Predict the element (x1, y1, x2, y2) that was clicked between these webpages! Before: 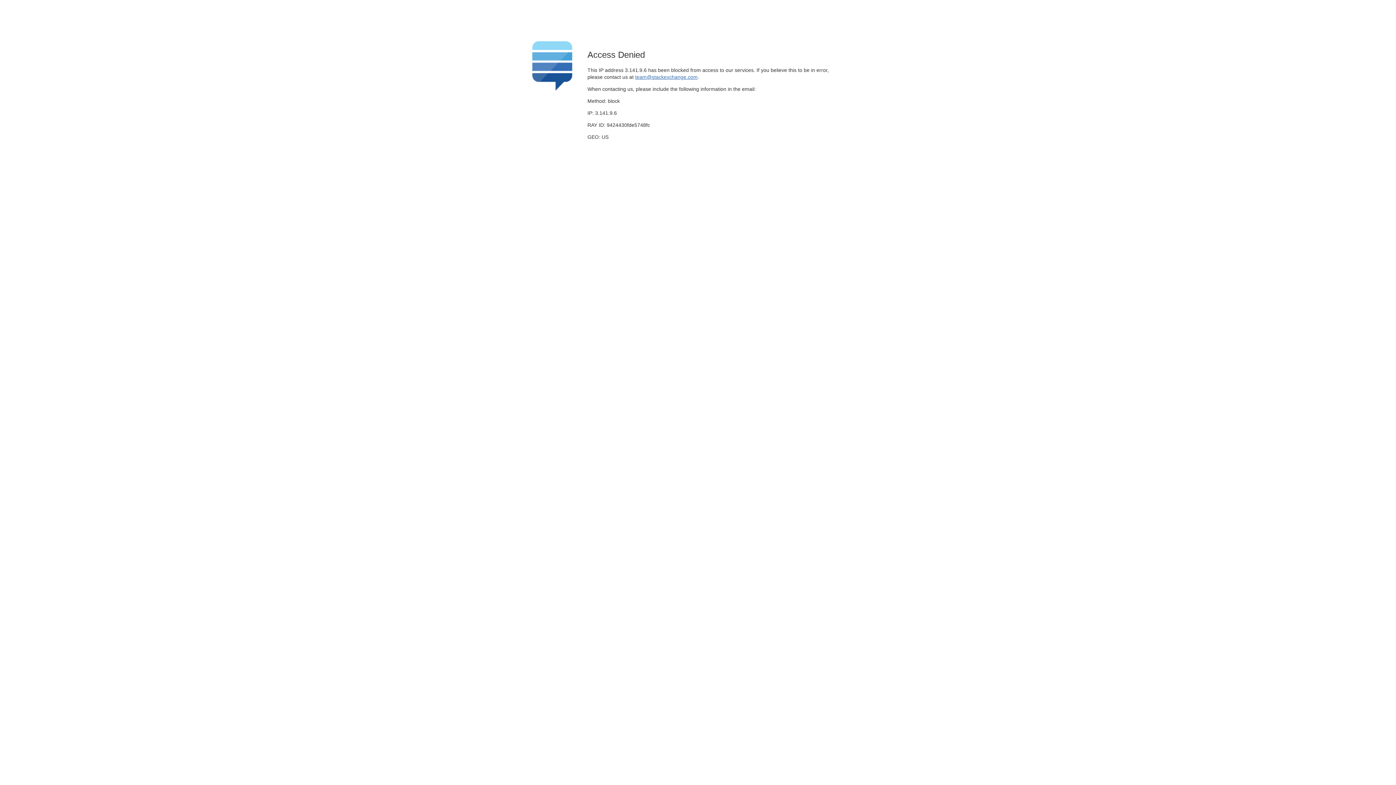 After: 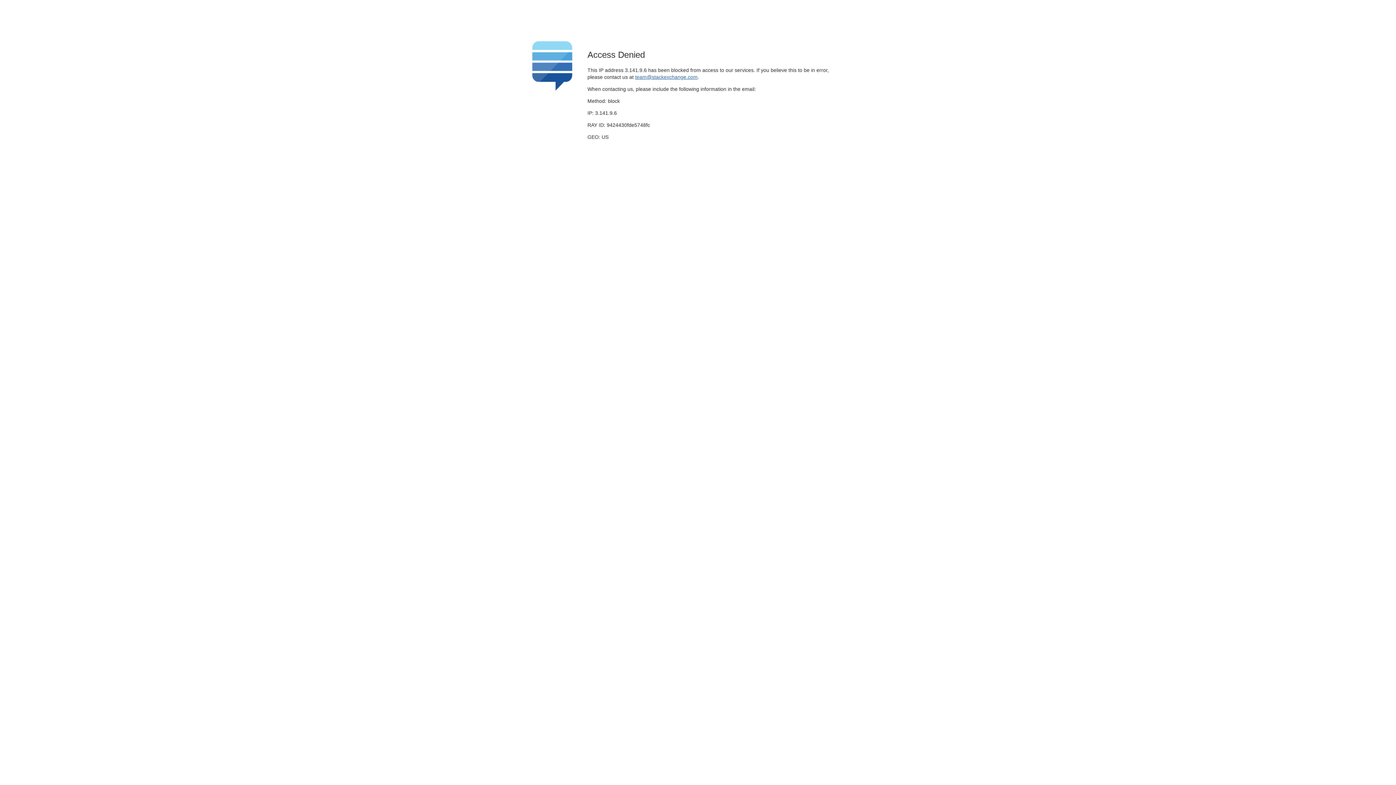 Action: label: team@stackexchange.com bbox: (635, 74, 697, 79)